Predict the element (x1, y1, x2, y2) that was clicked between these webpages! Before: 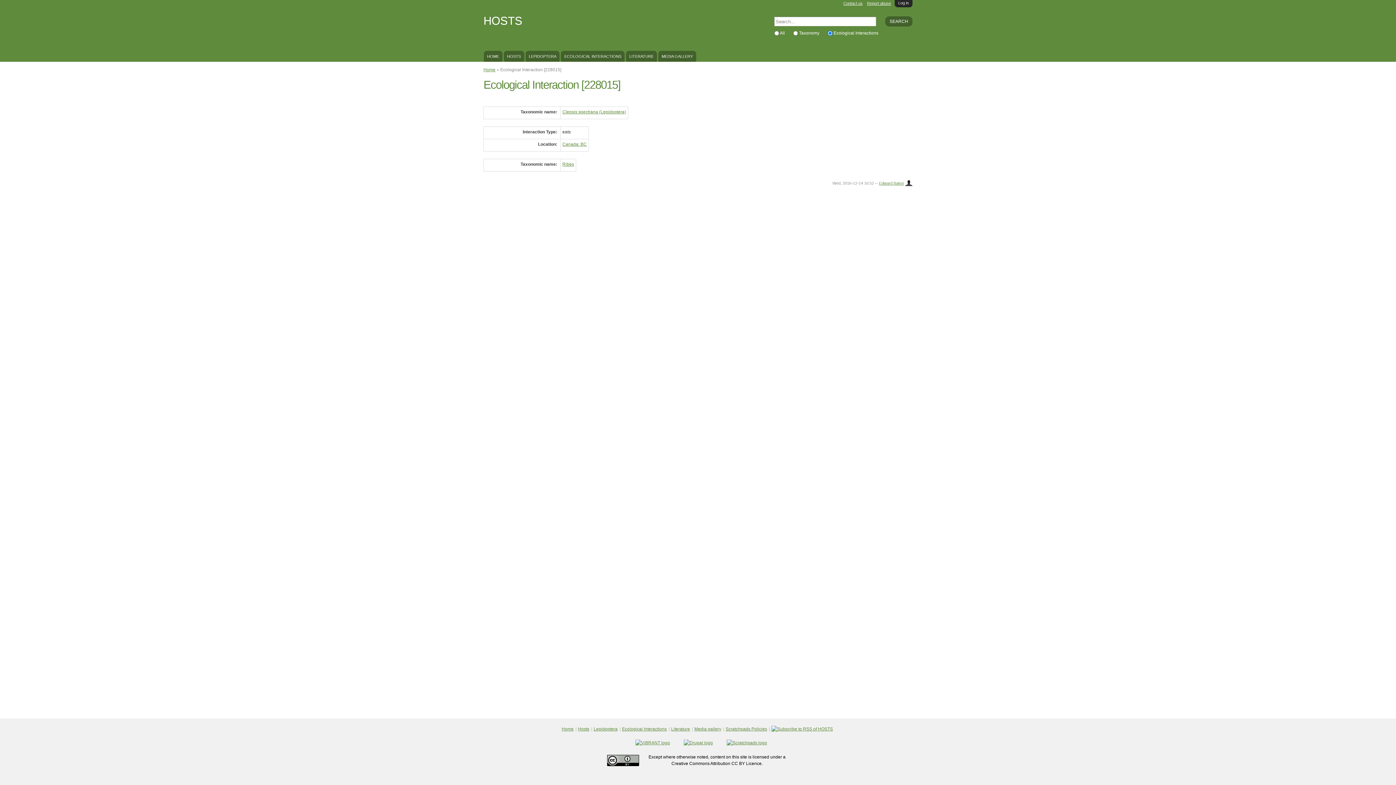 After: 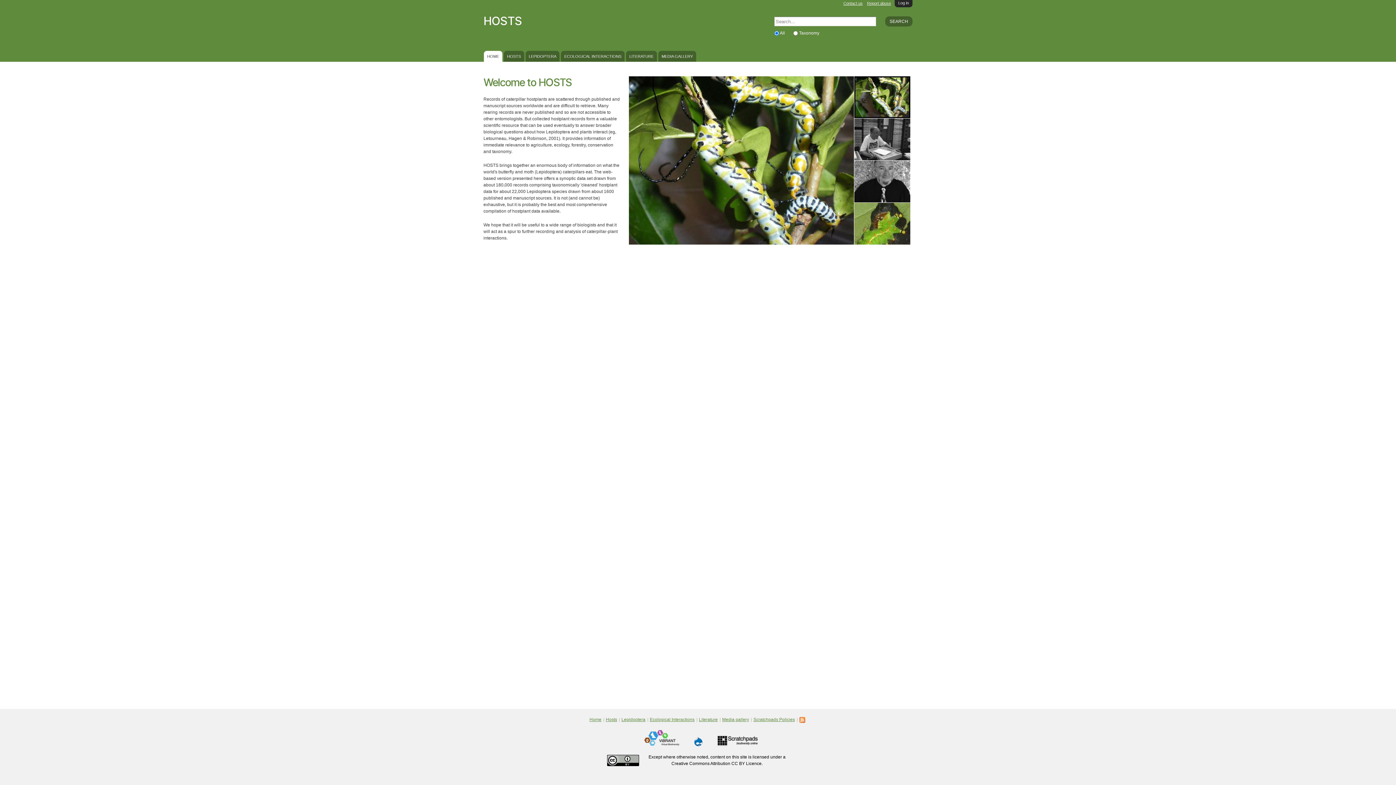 Action: label: Home bbox: (561, 726, 575, 732)